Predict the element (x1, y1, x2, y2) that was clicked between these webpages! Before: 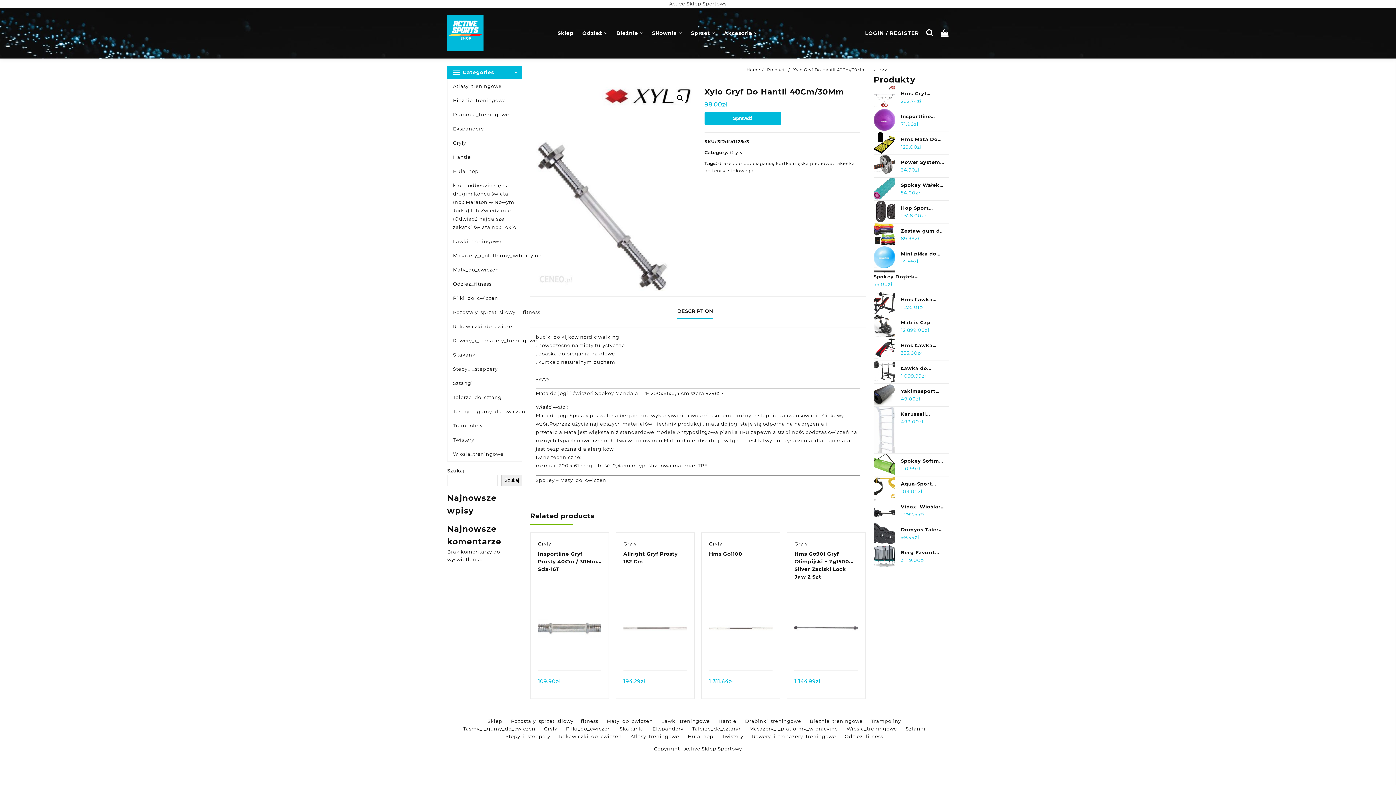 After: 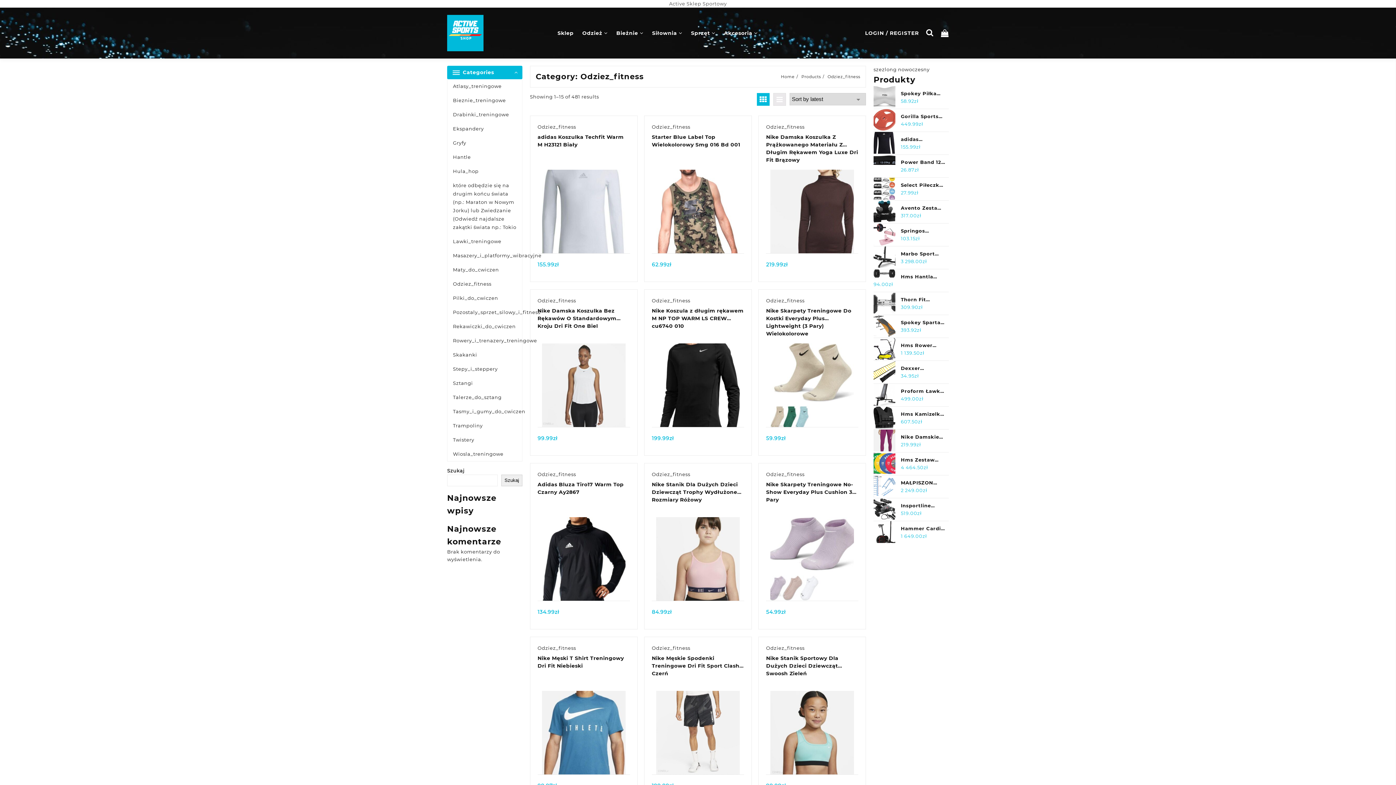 Action: label: Odziez_fitness bbox: (447, 277, 522, 291)